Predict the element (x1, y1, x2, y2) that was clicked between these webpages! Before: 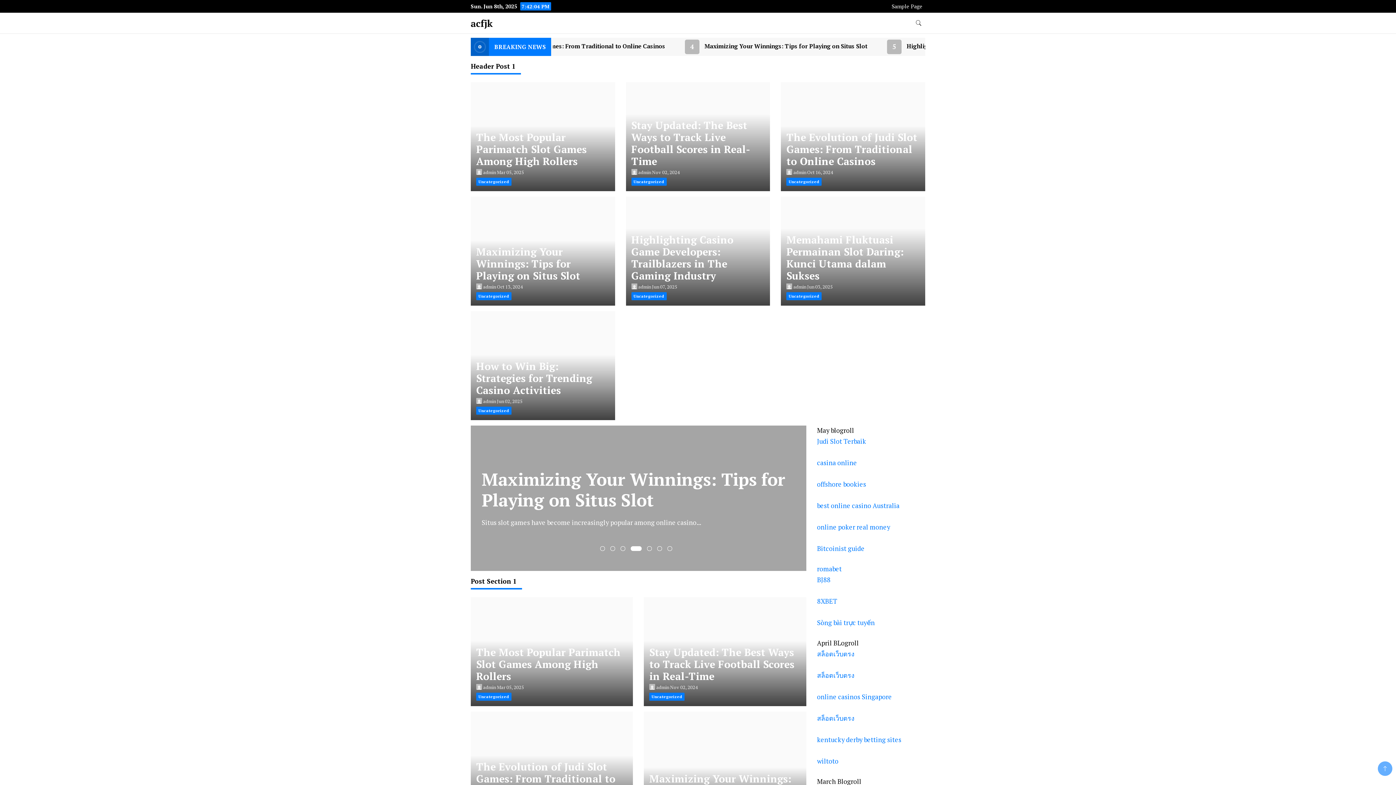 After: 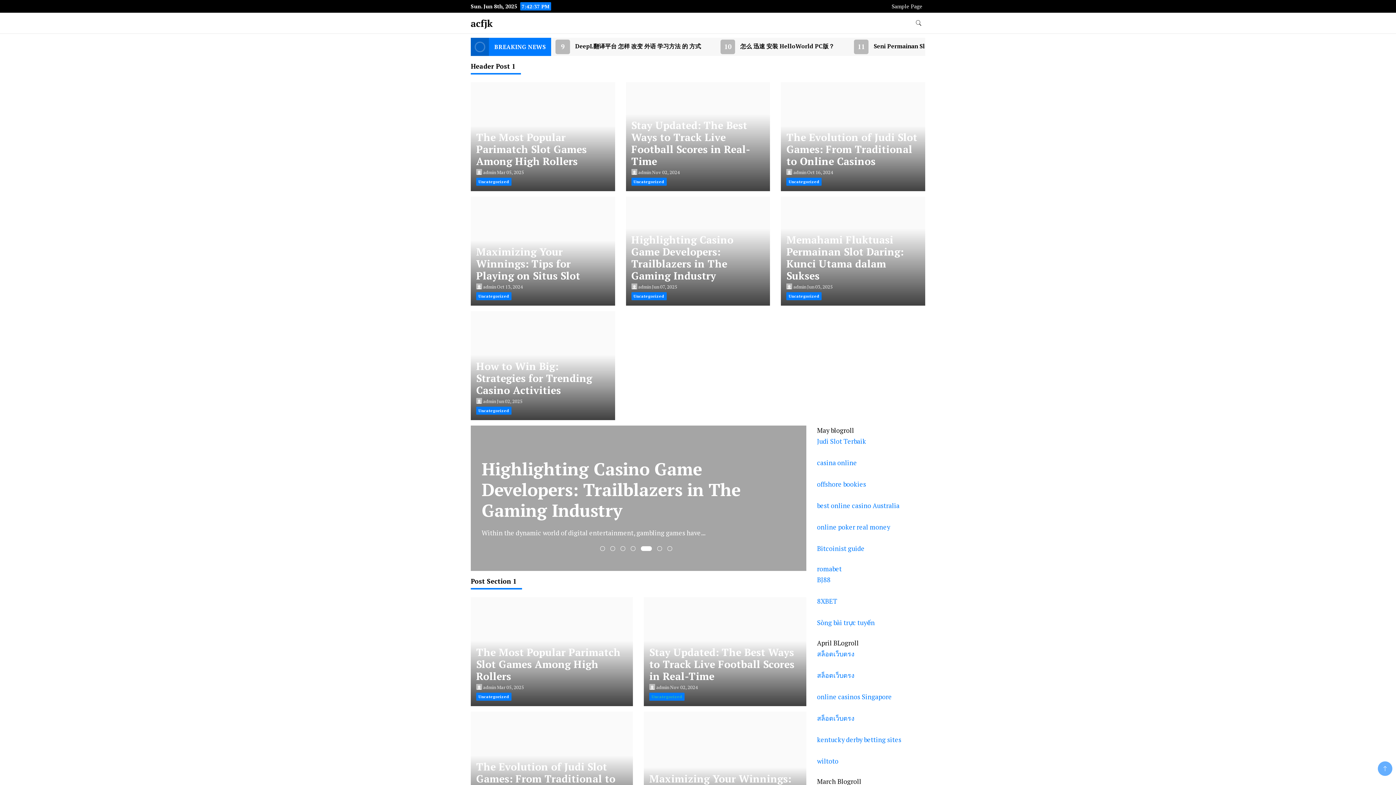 Action: label: Uncategorized bbox: (649, 693, 684, 701)